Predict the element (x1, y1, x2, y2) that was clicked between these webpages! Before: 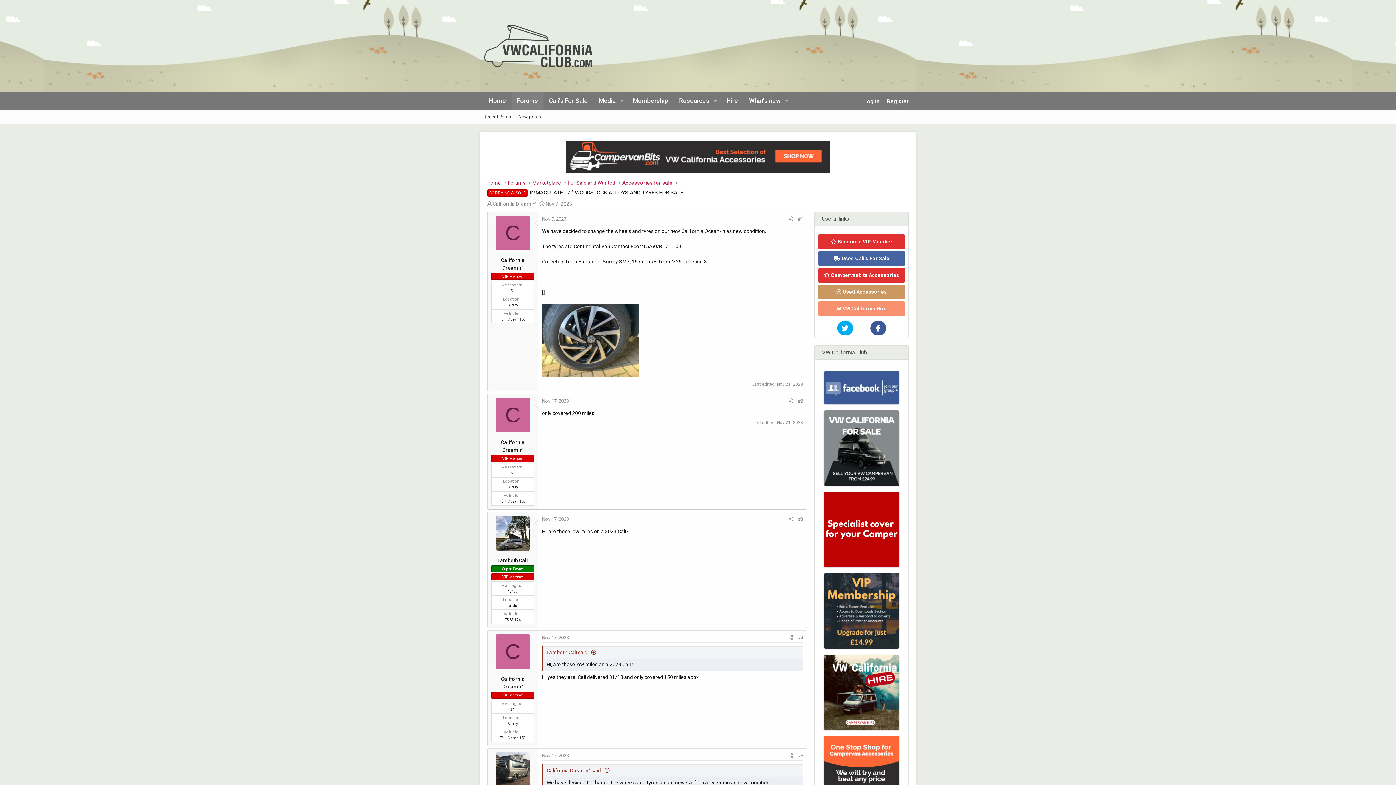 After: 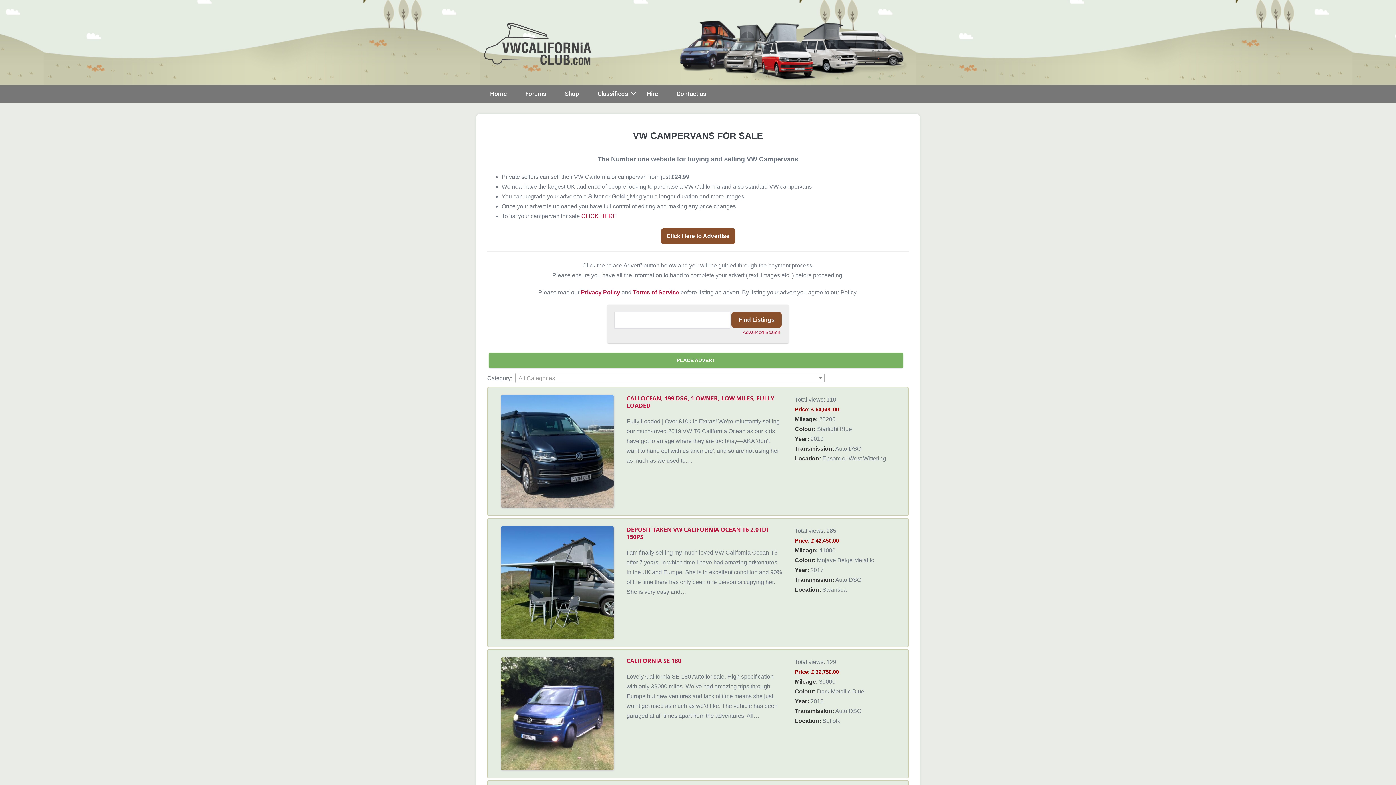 Action: bbox: (824, 481, 899, 487)